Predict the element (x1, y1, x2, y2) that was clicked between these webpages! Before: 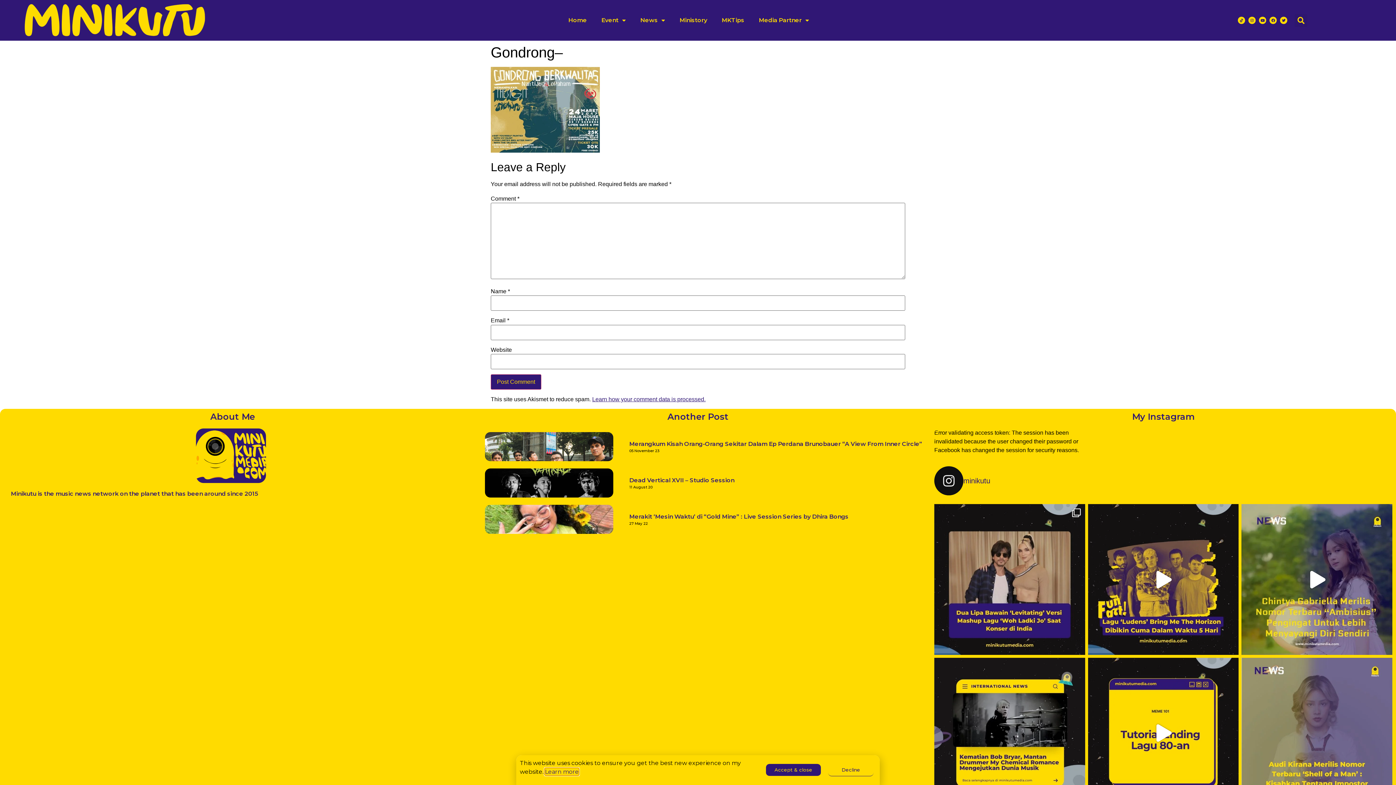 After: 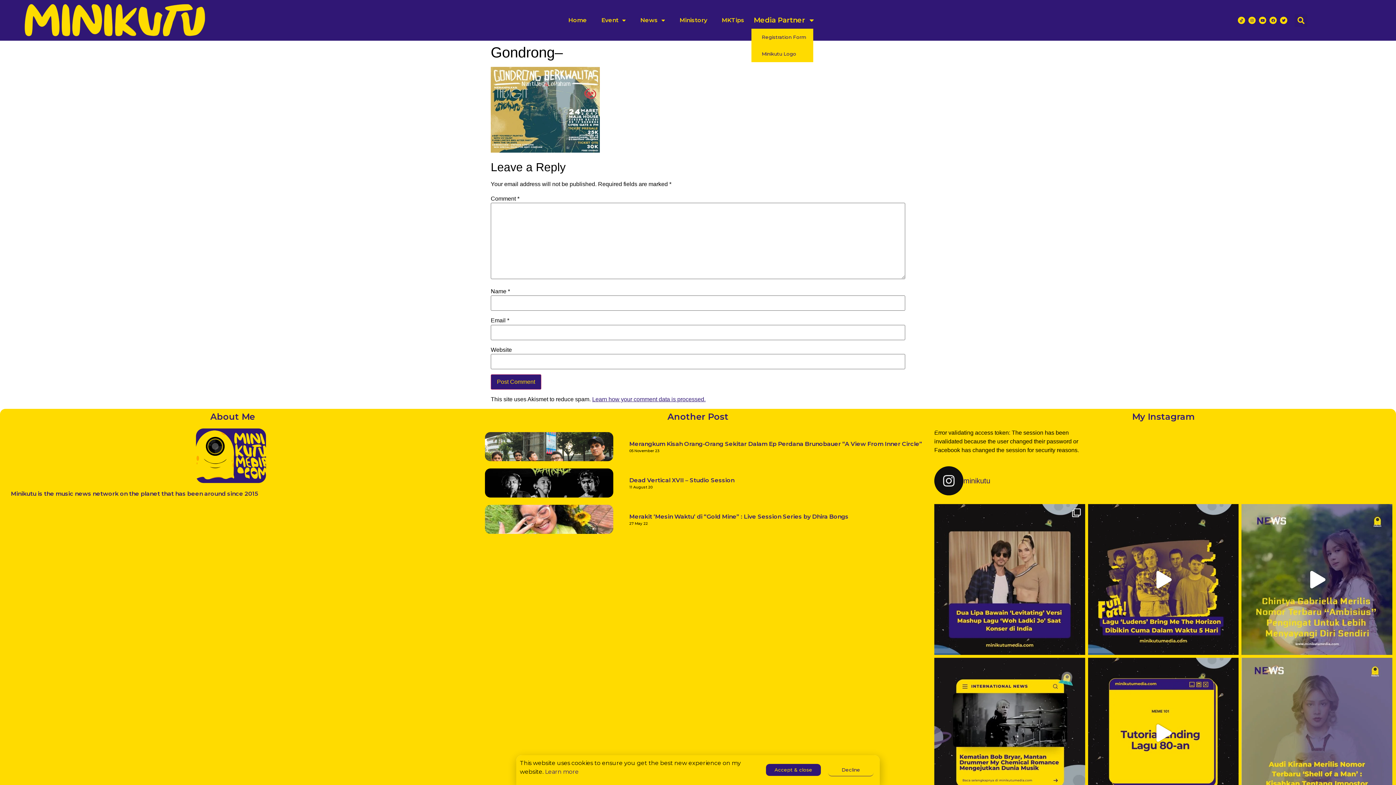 Action: label: Media Partner bbox: (751, 12, 816, 28)